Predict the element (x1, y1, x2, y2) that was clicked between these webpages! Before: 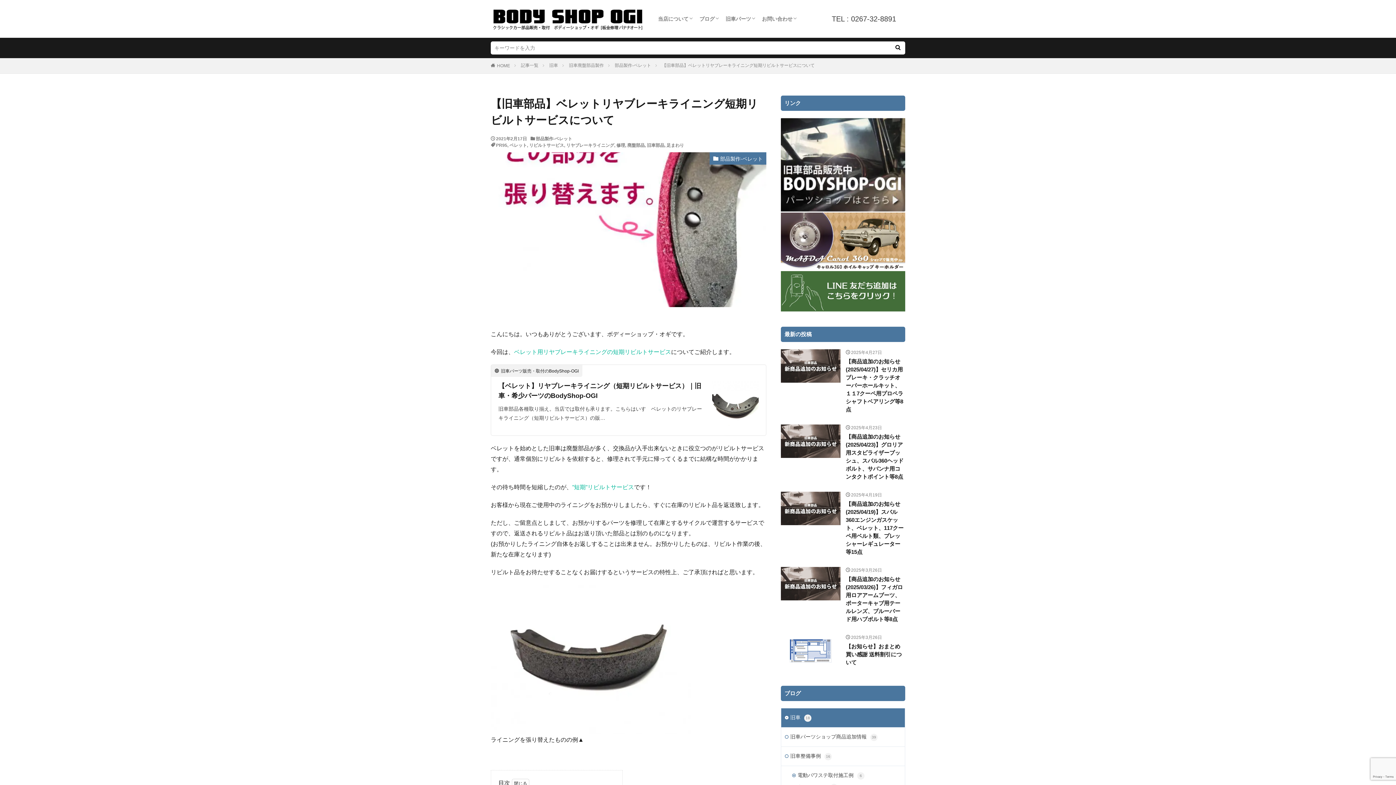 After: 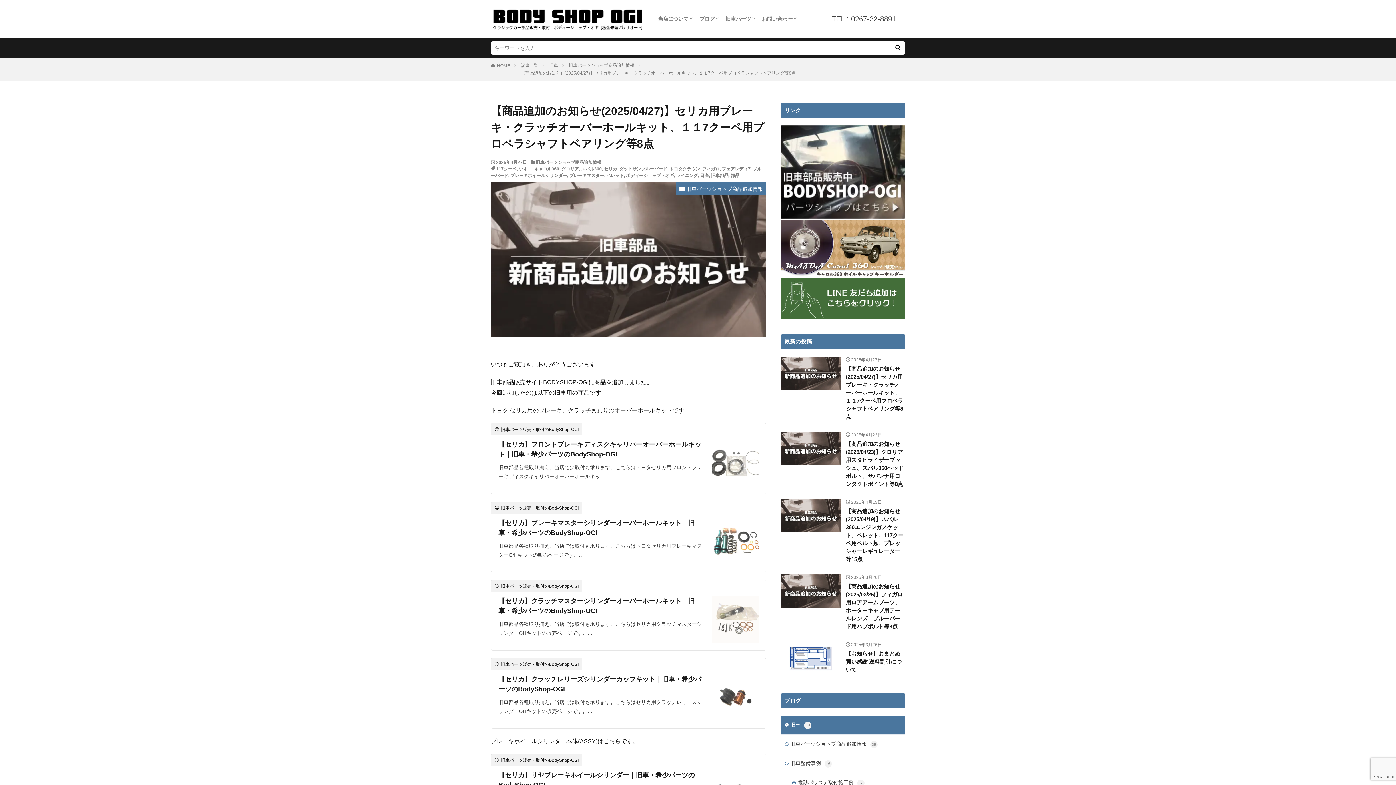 Action: bbox: (781, 349, 840, 382)